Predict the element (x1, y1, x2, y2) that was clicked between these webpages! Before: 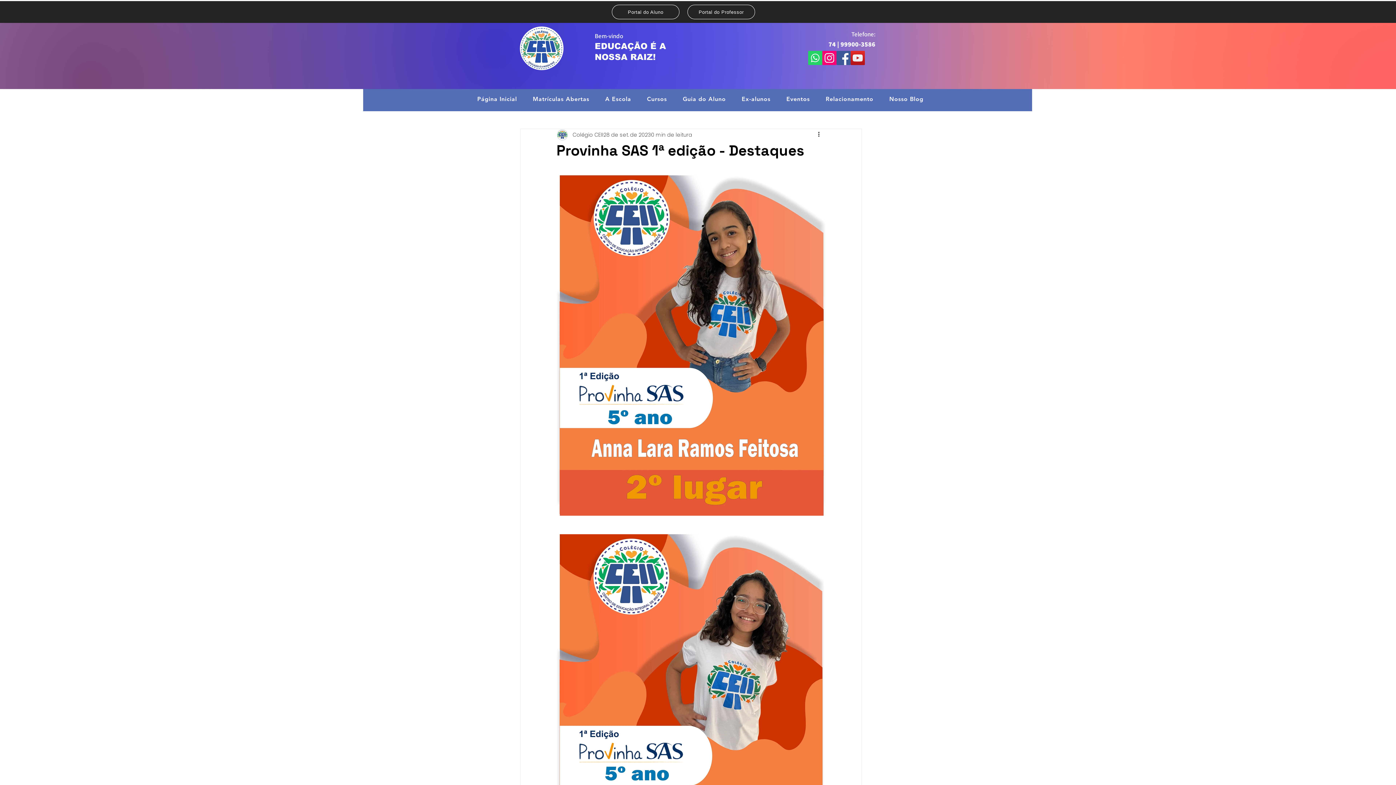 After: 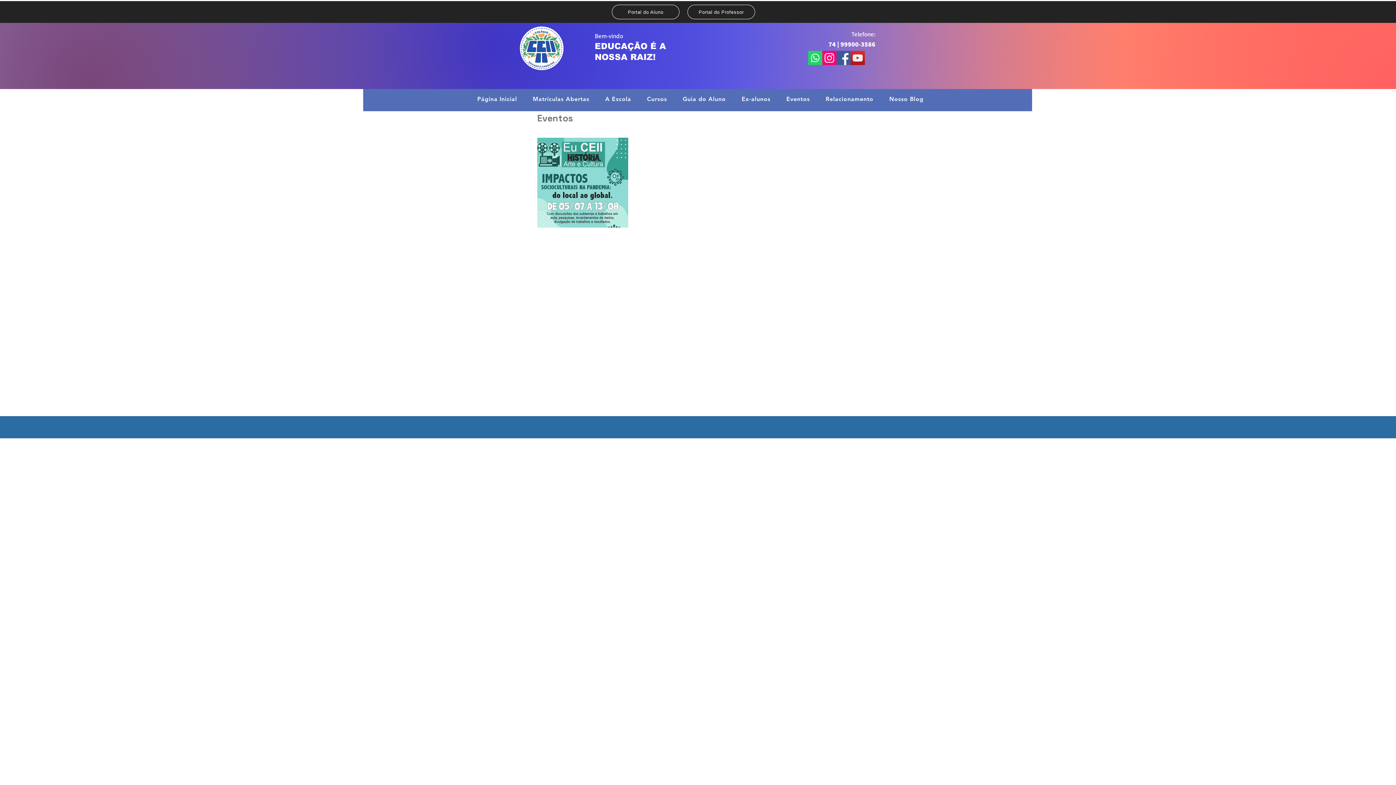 Action: label: Eventos bbox: (780, 91, 816, 106)